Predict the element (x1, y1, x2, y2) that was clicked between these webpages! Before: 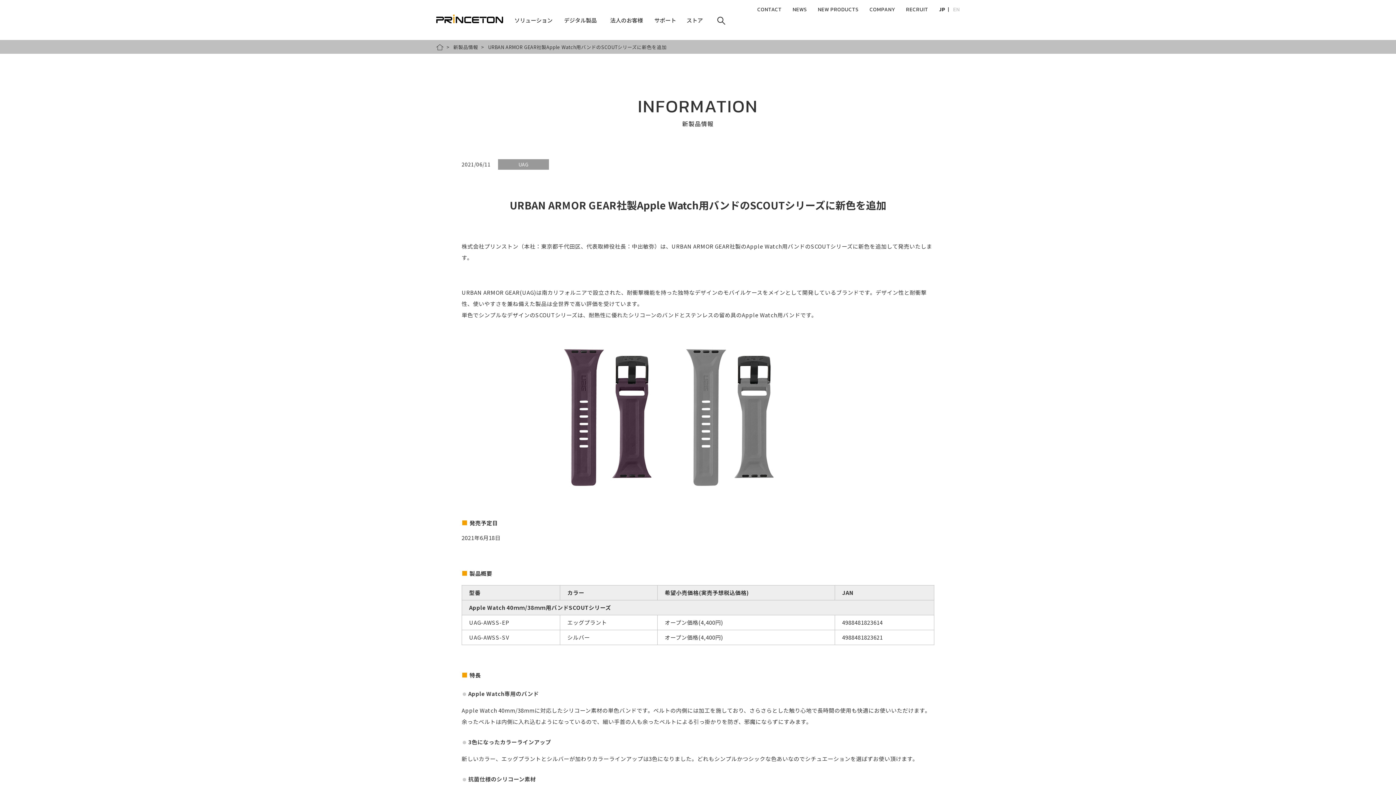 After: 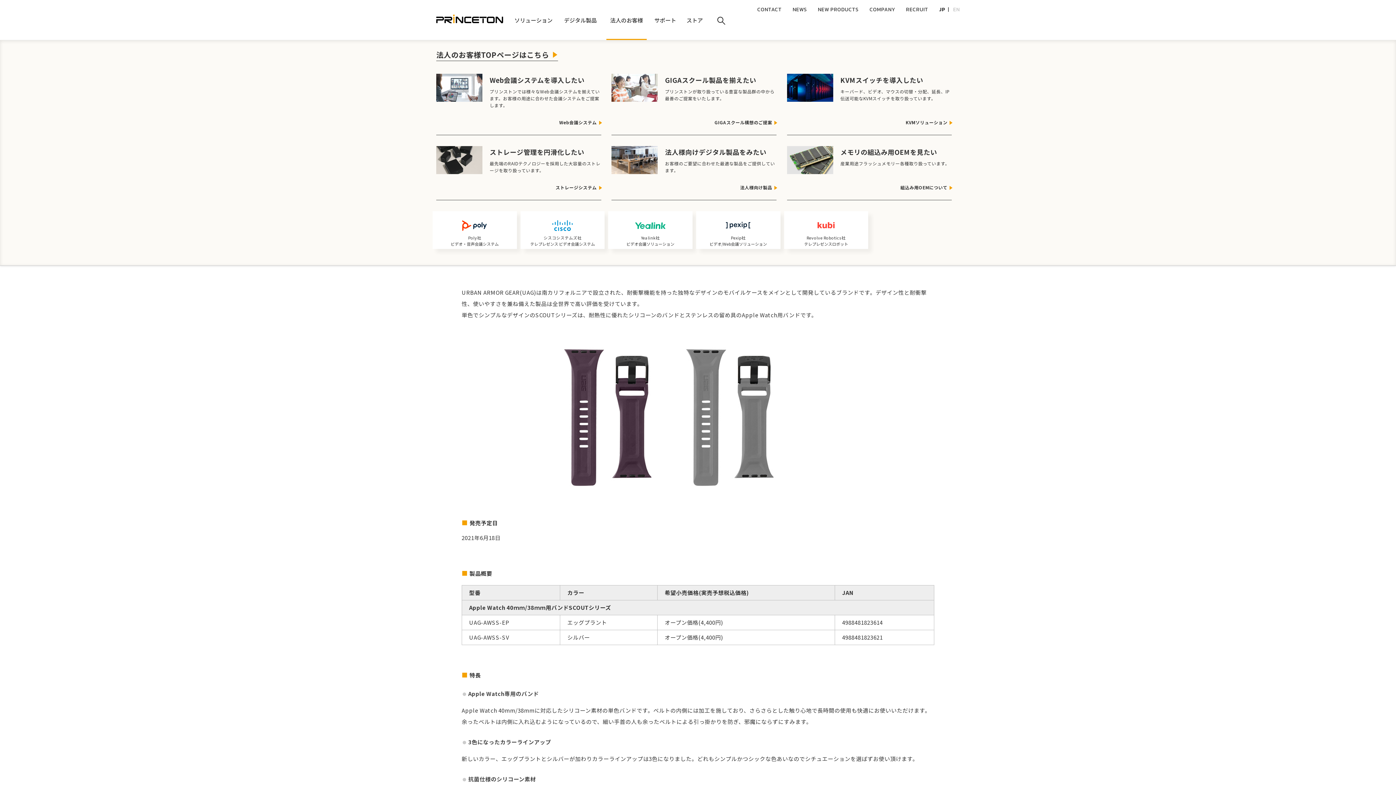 Action: bbox: (606, 16, 646, 40) label: 法人のお客様
法人のお客様